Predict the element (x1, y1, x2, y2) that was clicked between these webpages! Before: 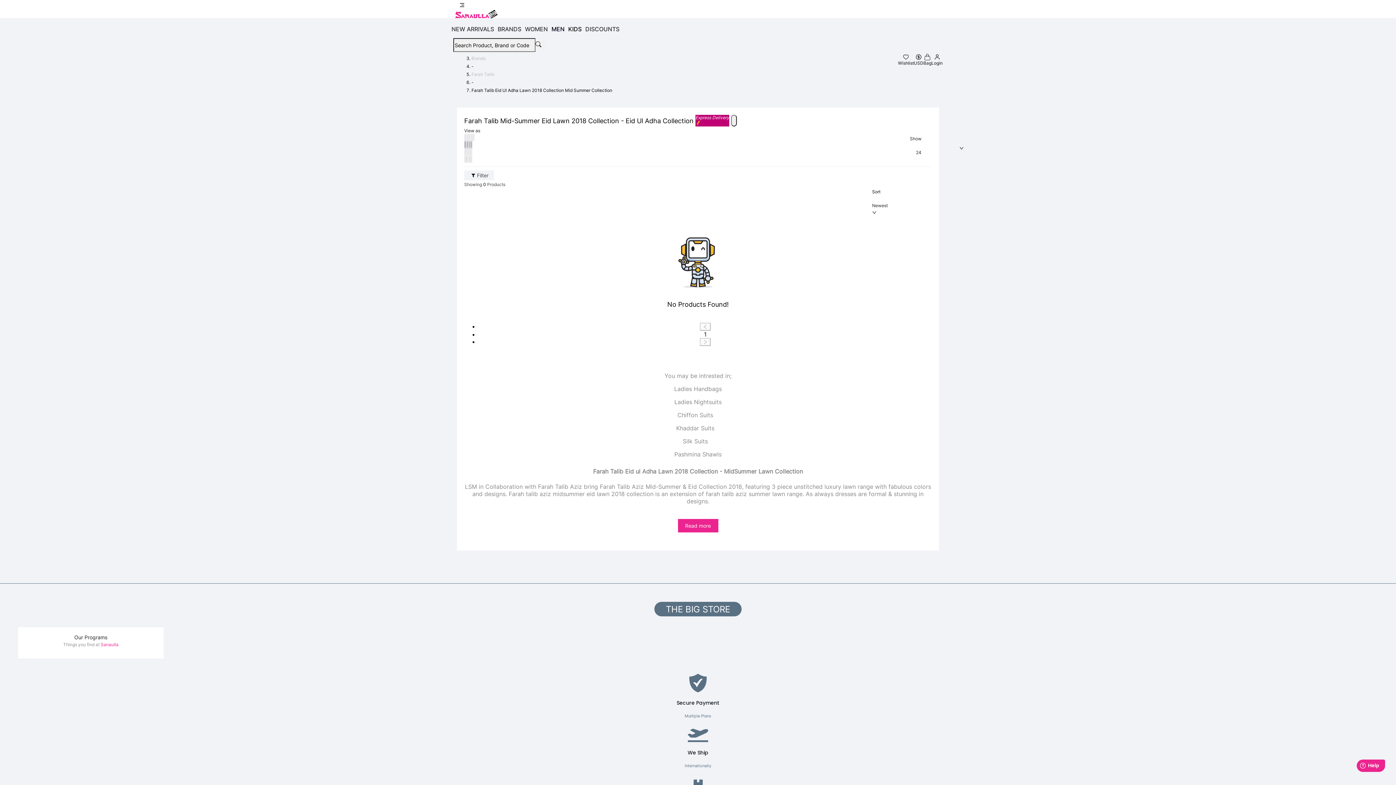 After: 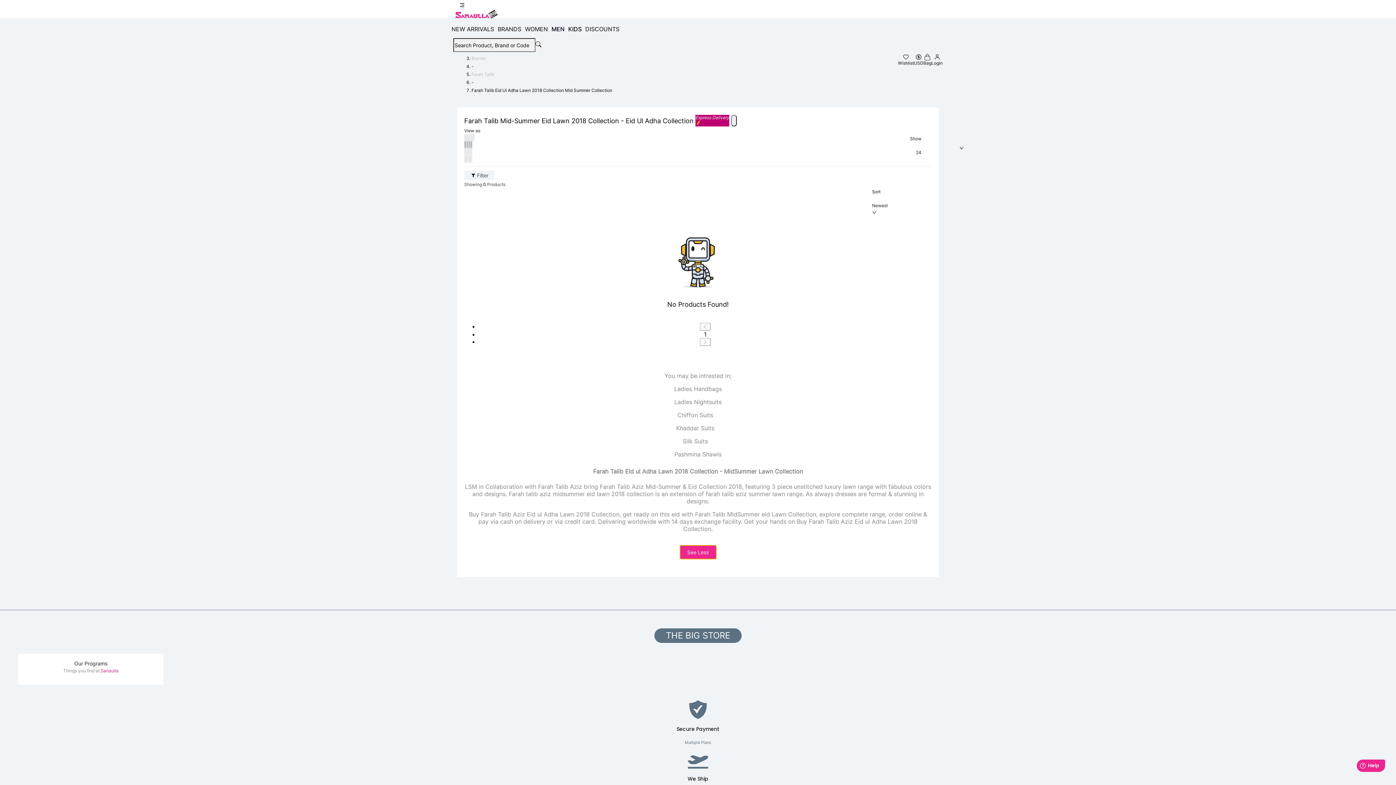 Action: label: Read more bbox: (678, 519, 718, 532)